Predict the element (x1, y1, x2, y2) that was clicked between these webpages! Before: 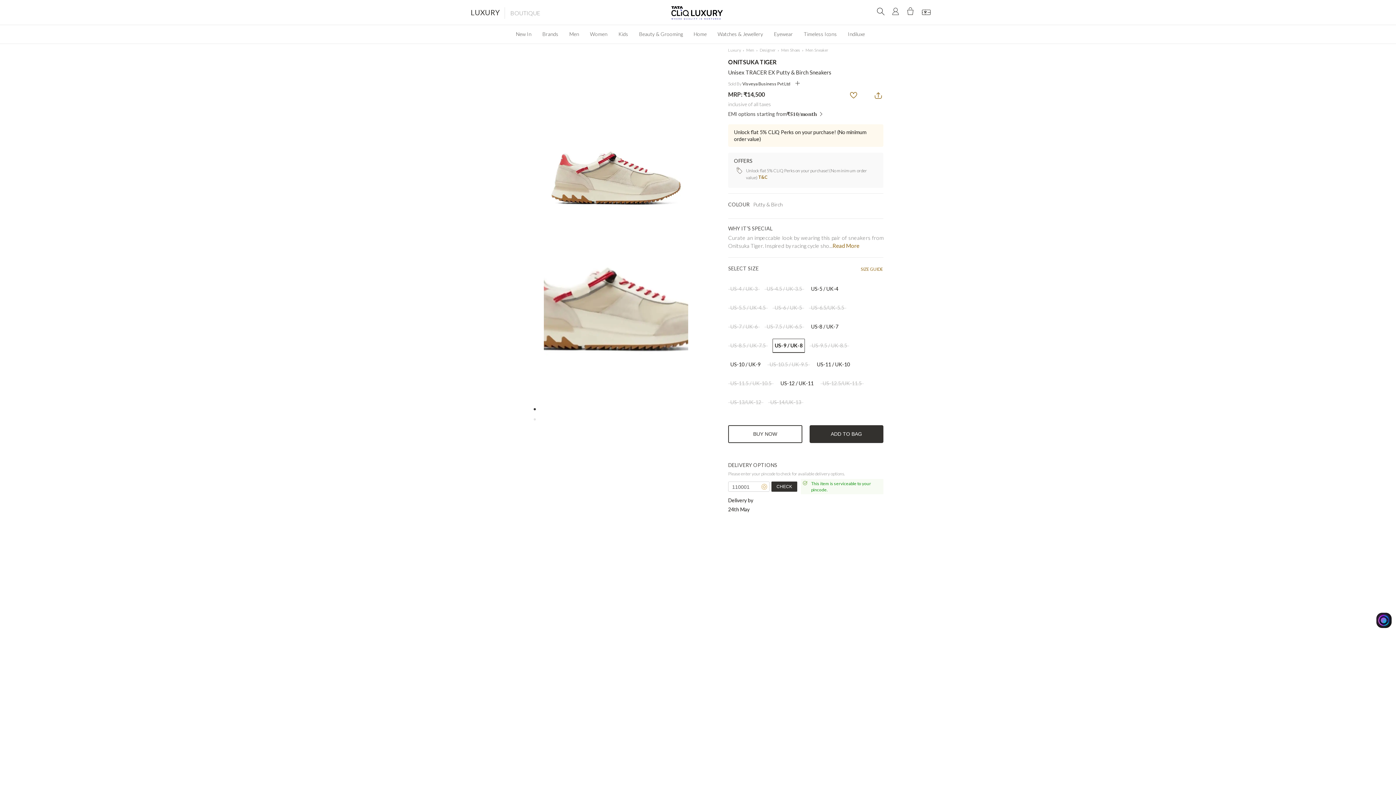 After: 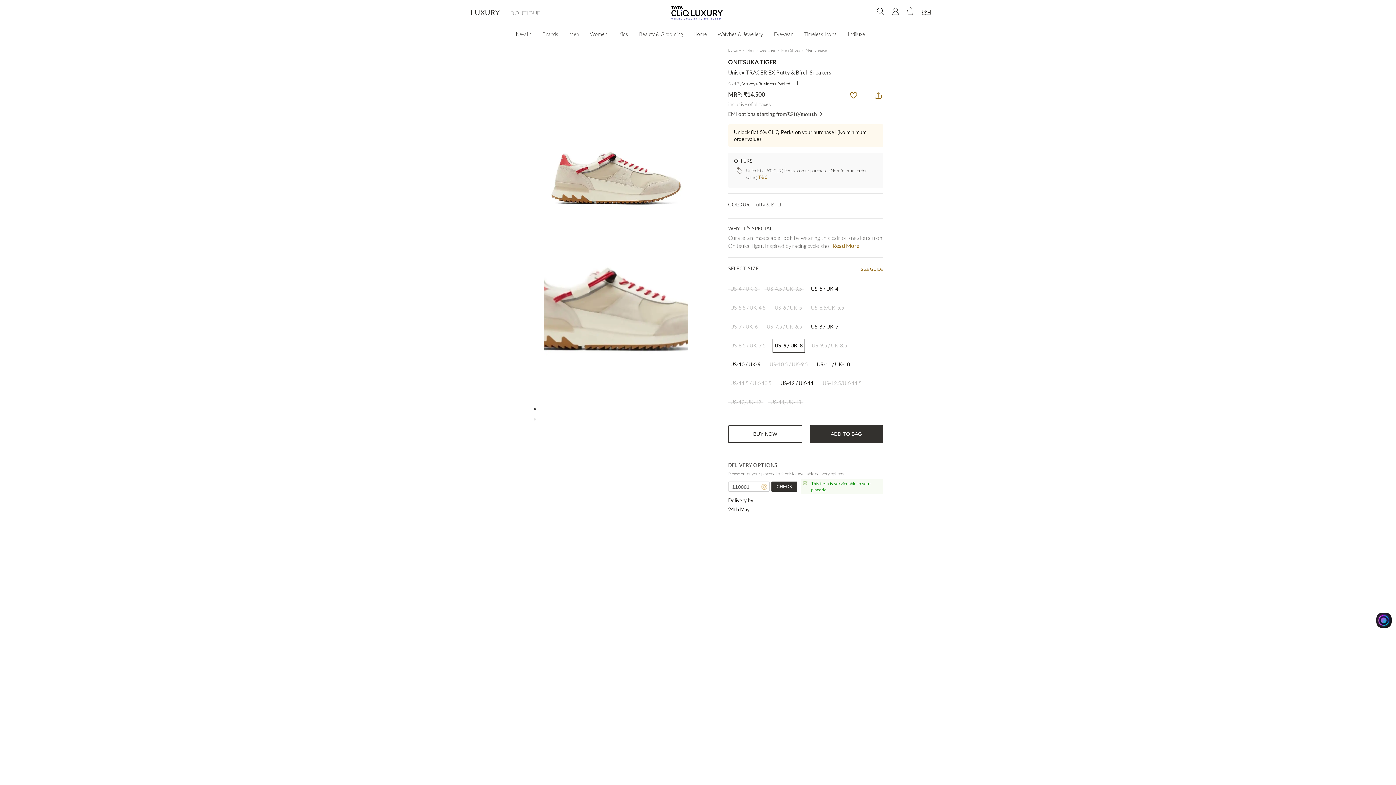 Action: label: US-9 / UK-8 bbox: (772, 338, 805, 353)